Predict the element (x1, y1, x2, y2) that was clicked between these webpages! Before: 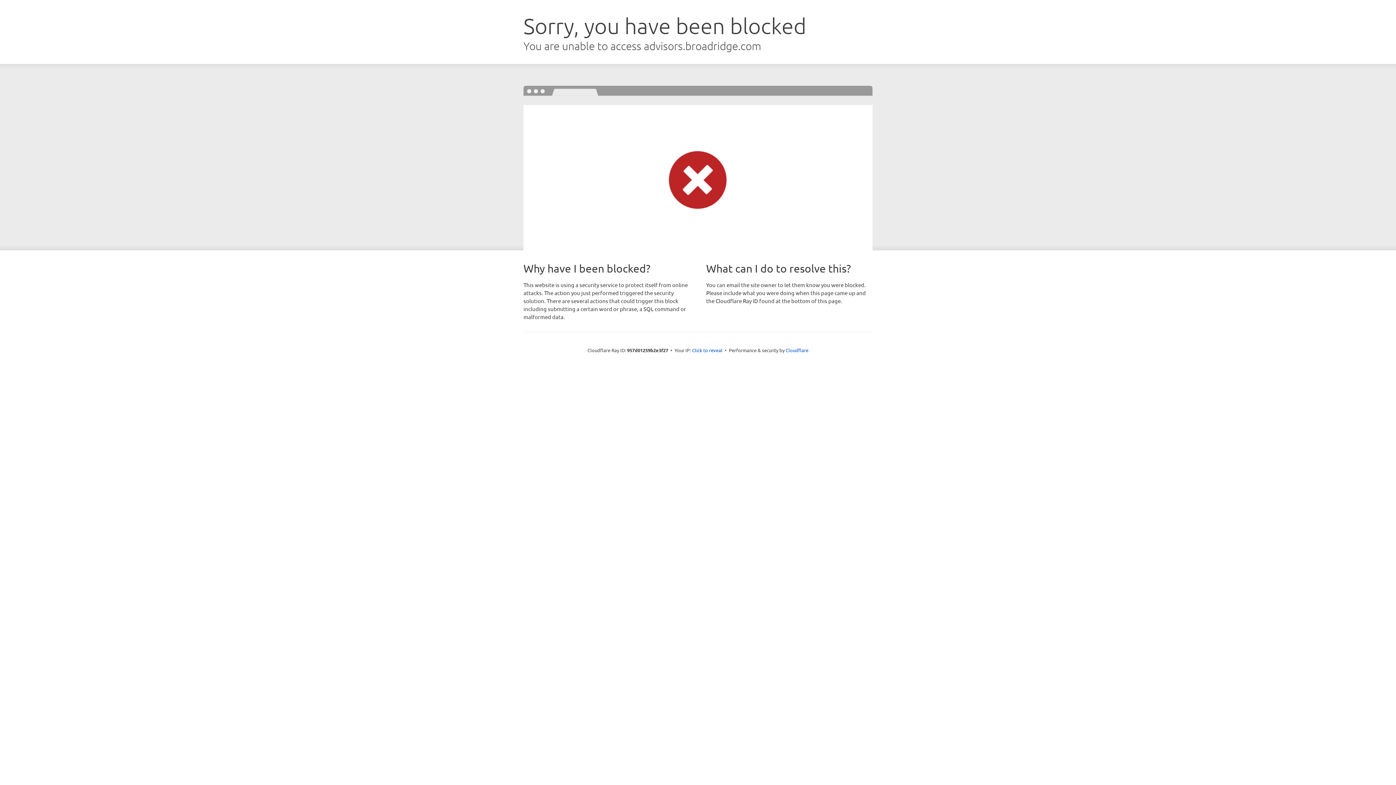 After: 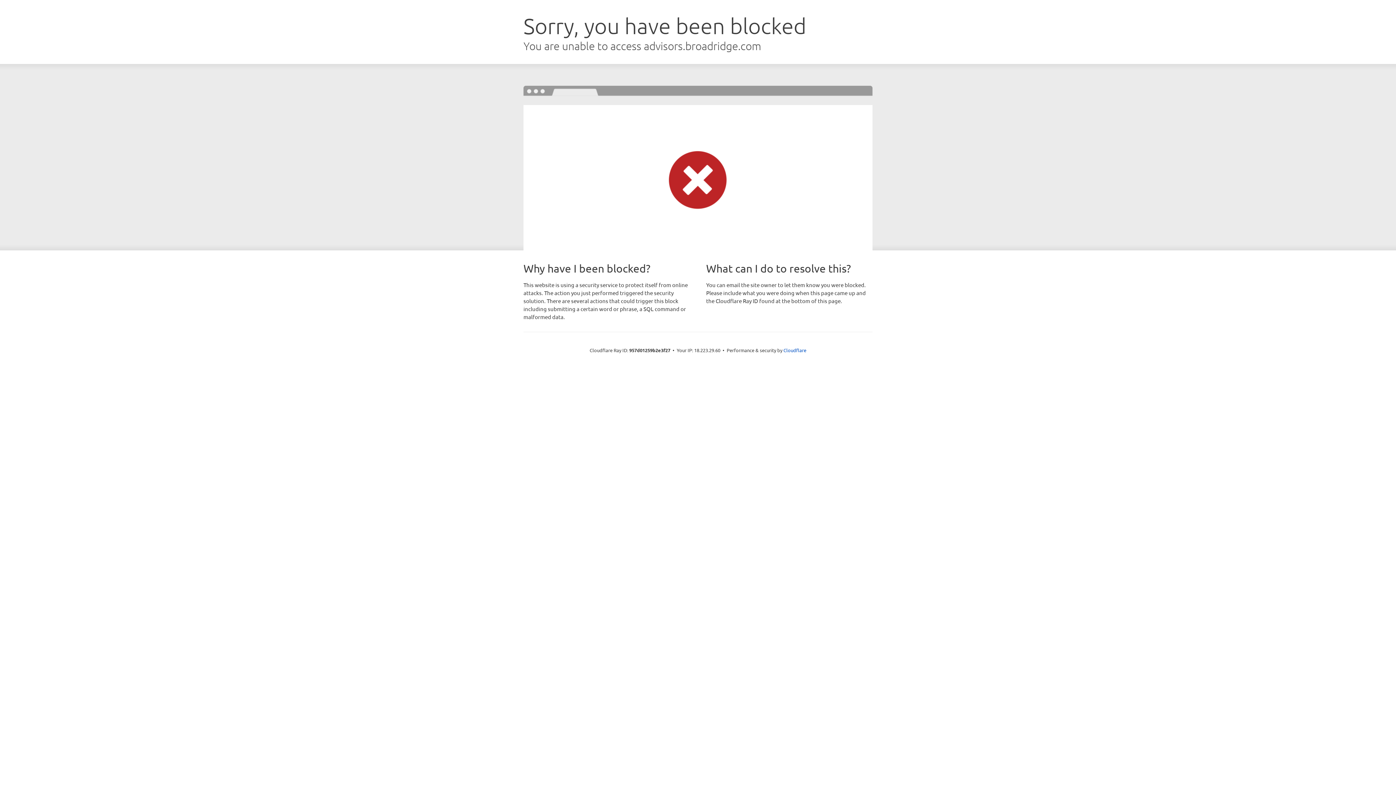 Action: label: Click to reveal bbox: (692, 346, 722, 353)